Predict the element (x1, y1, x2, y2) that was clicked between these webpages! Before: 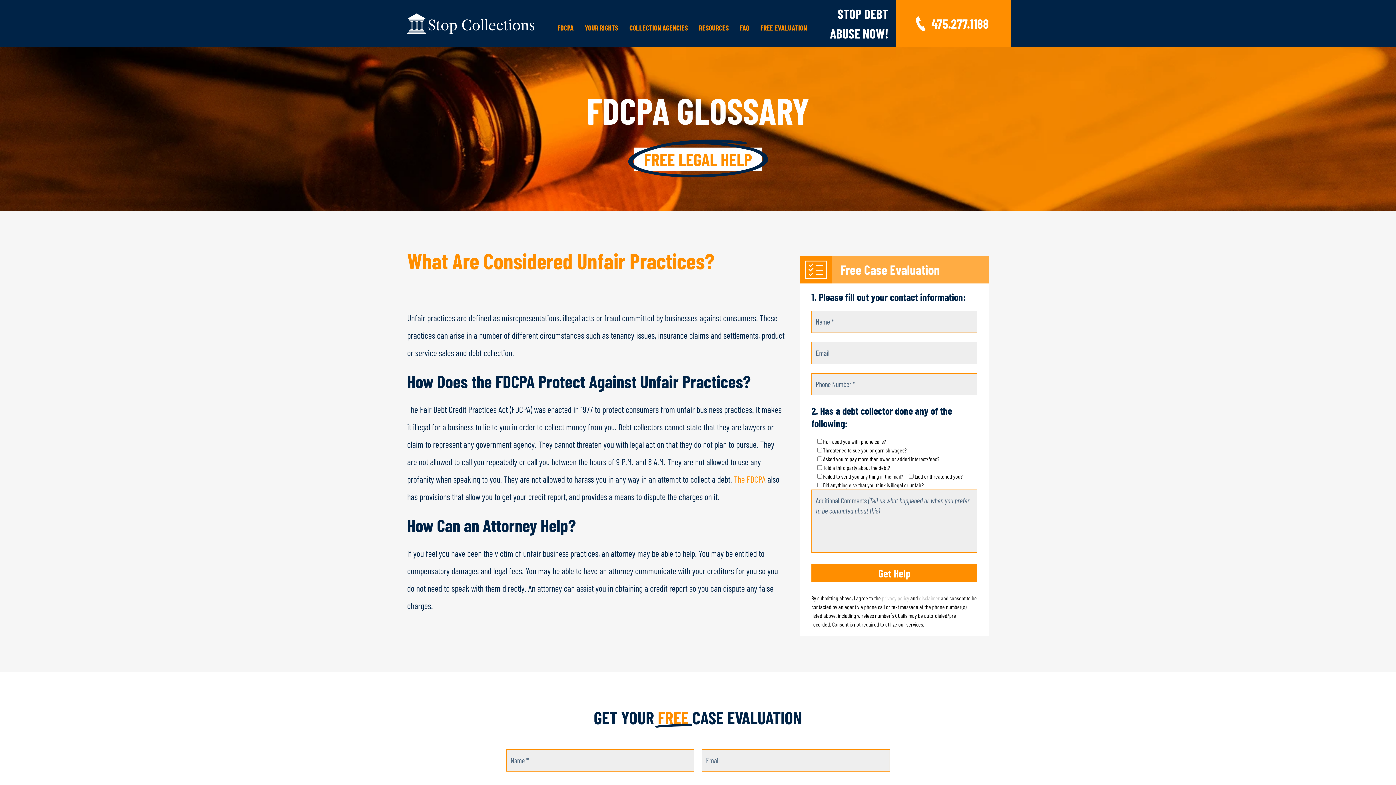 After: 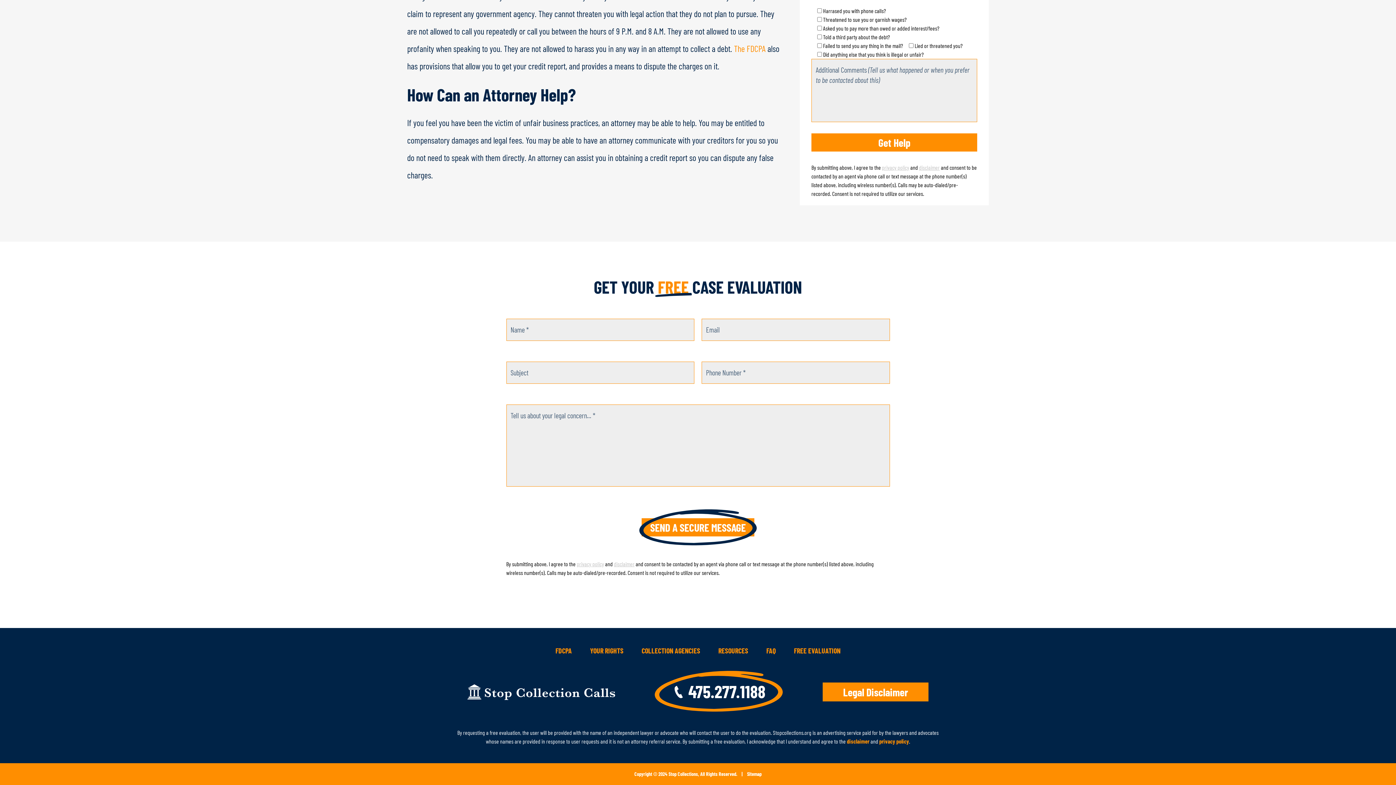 Action: bbox: (634, 147, 762, 170) label: FREE LEGAL HELP